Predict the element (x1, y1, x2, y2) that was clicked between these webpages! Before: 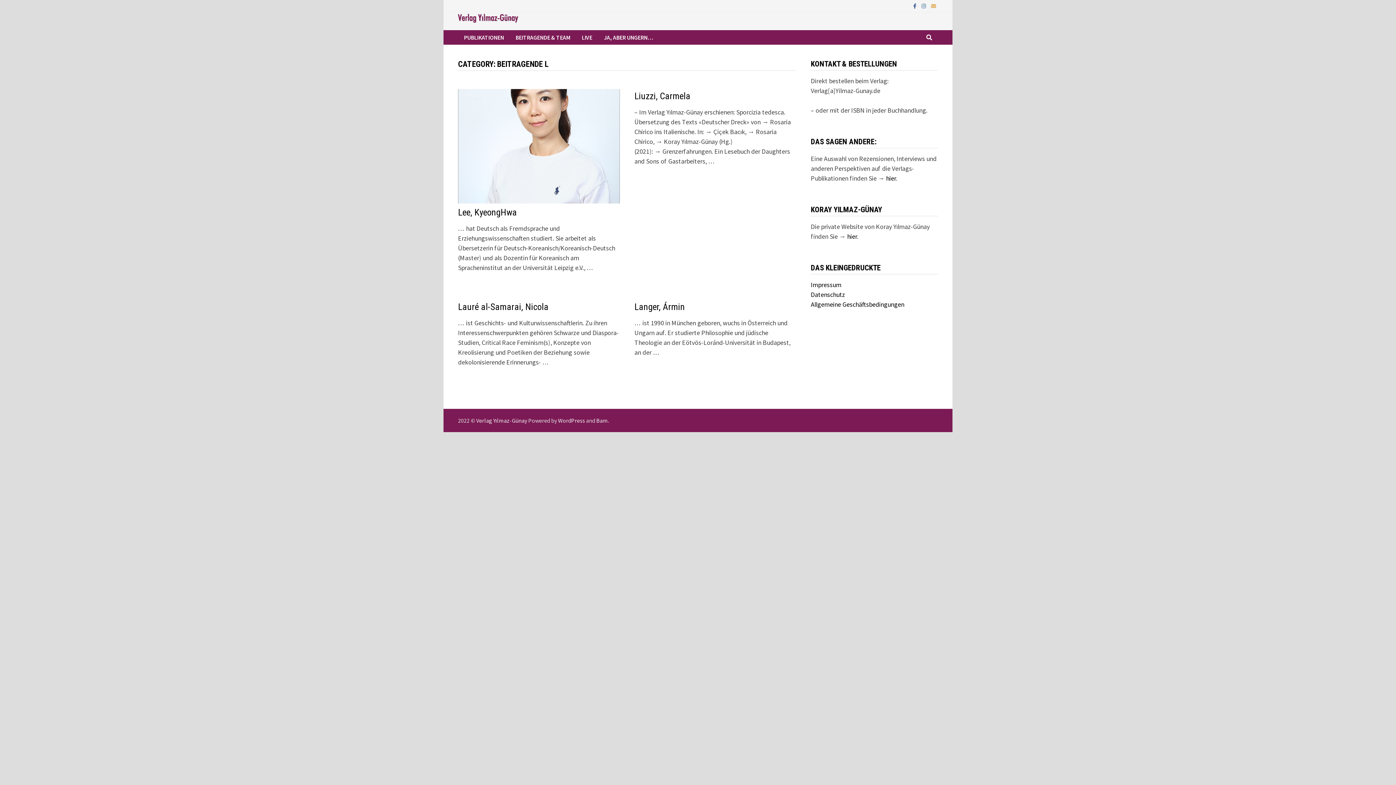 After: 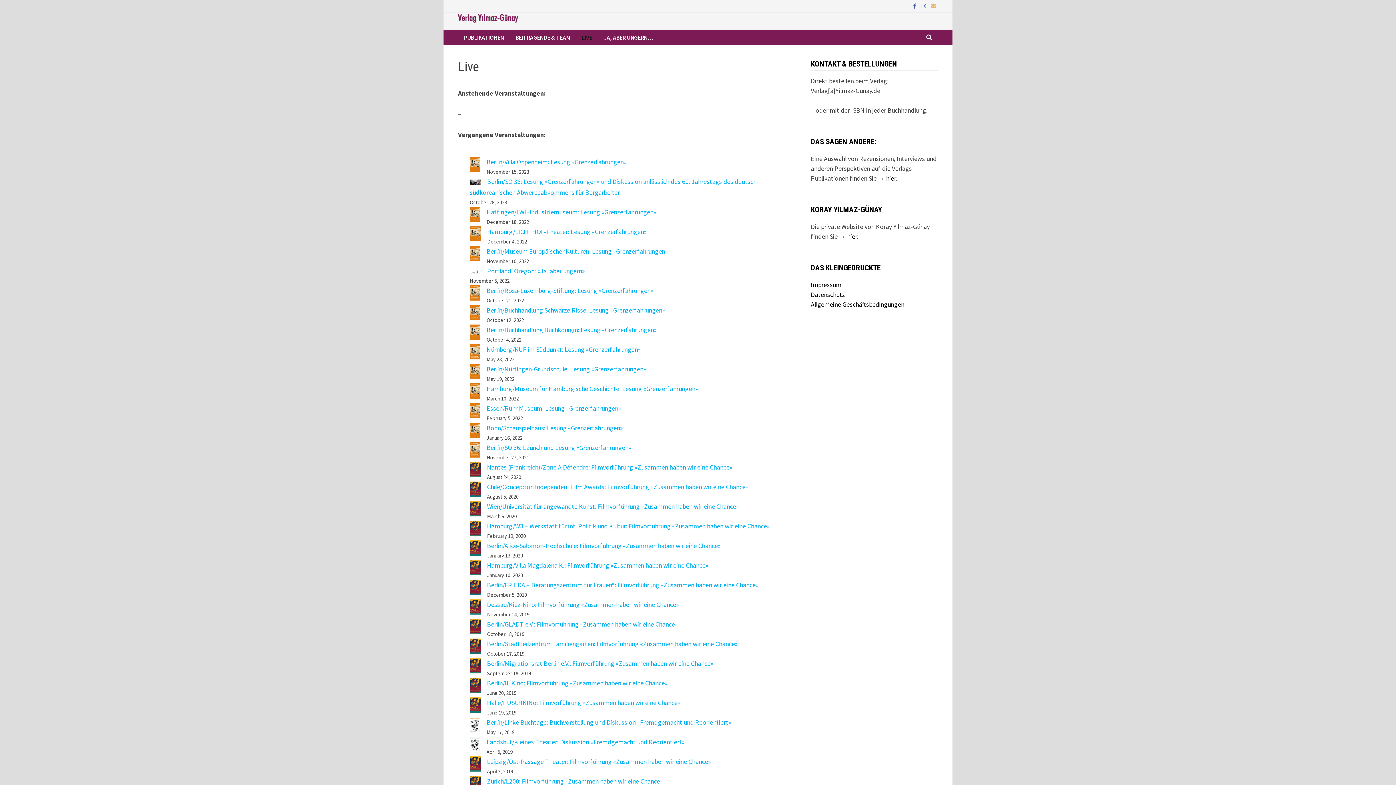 Action: bbox: (576, 30, 598, 44) label: LIVE